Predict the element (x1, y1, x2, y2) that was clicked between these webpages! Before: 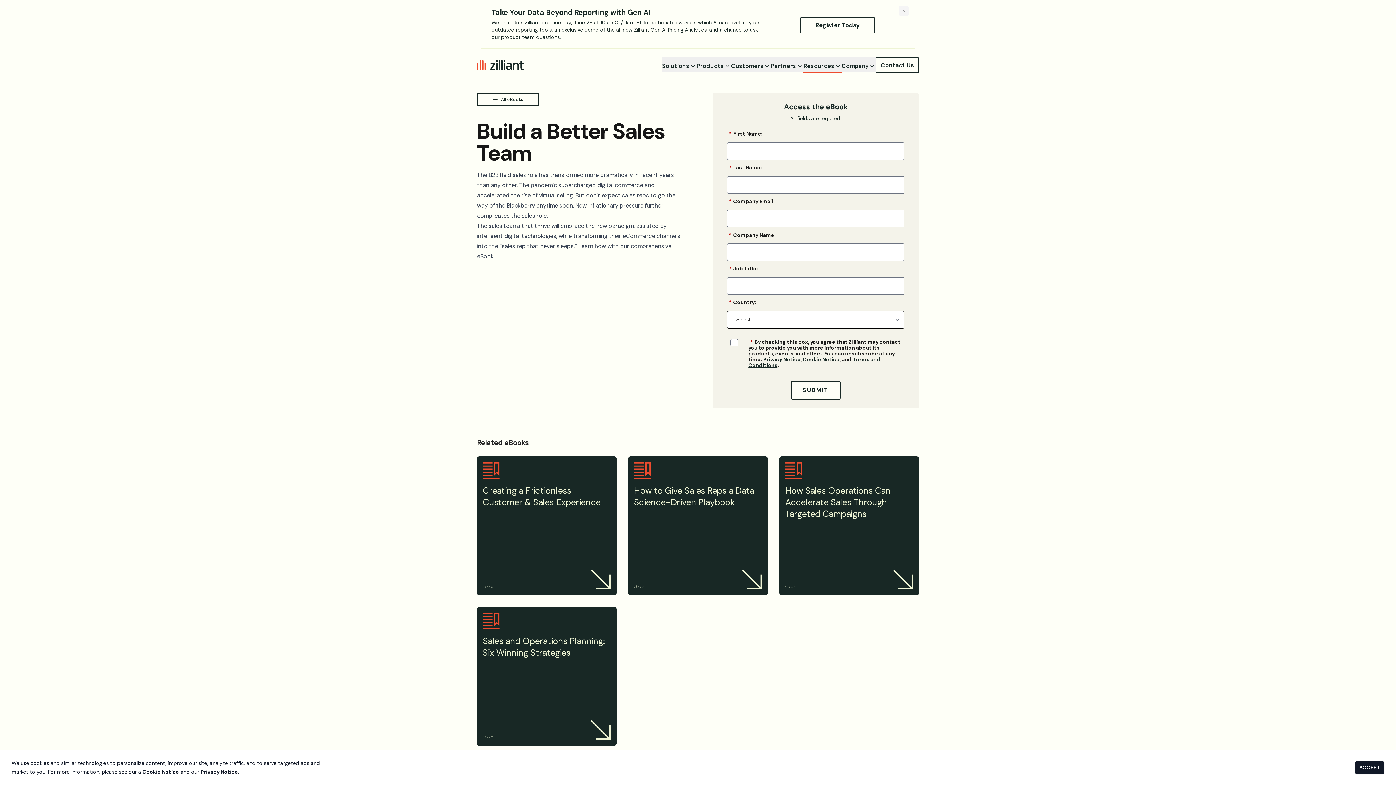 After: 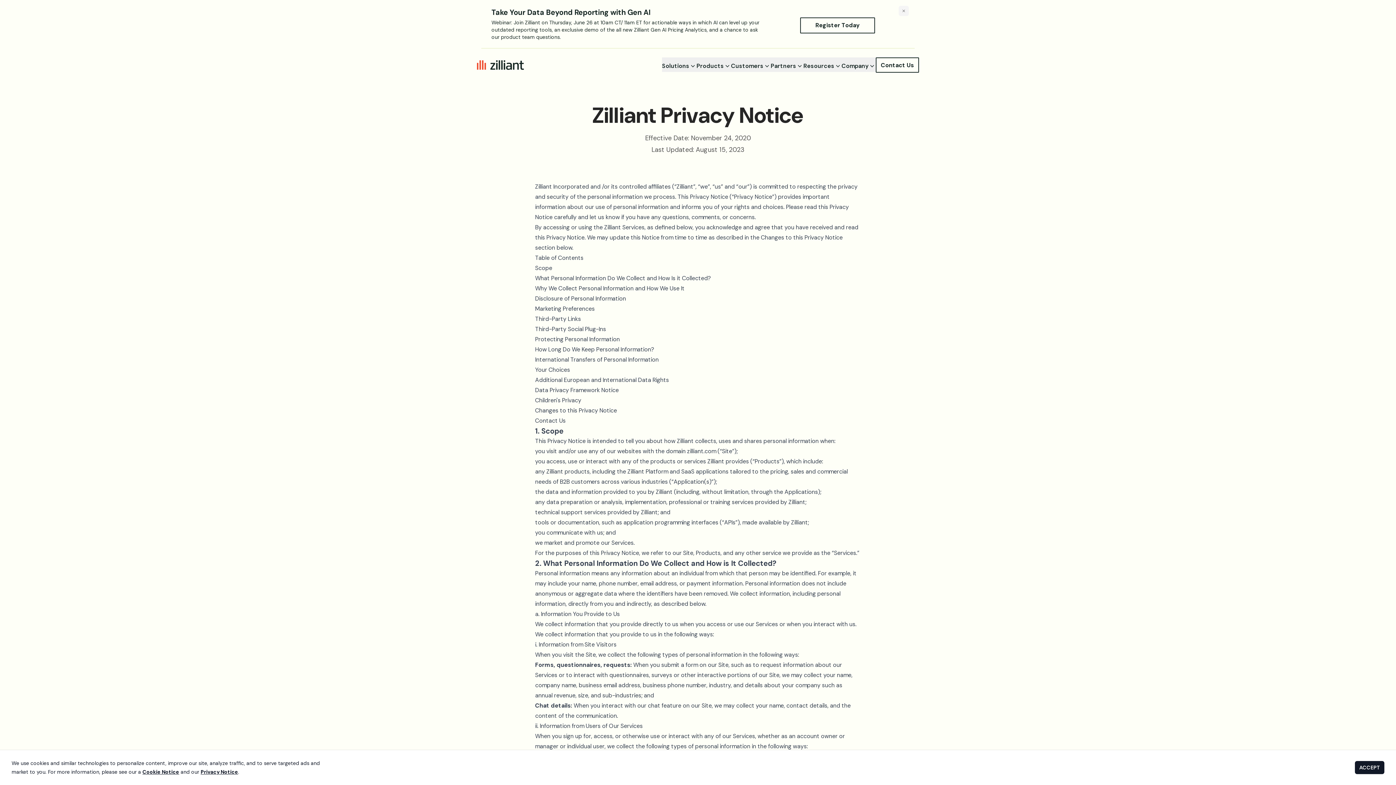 Action: bbox: (200, 769, 238, 775) label: Privacy Notice